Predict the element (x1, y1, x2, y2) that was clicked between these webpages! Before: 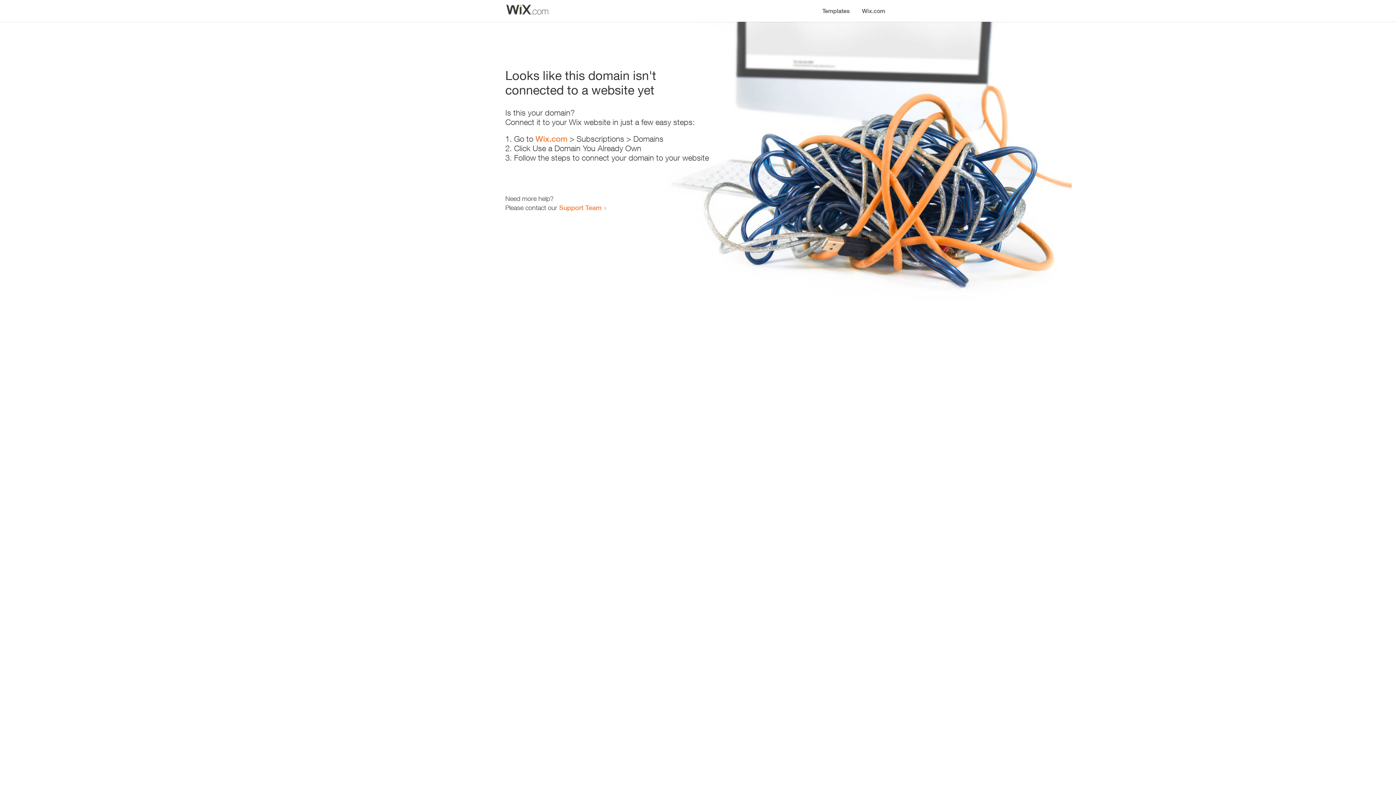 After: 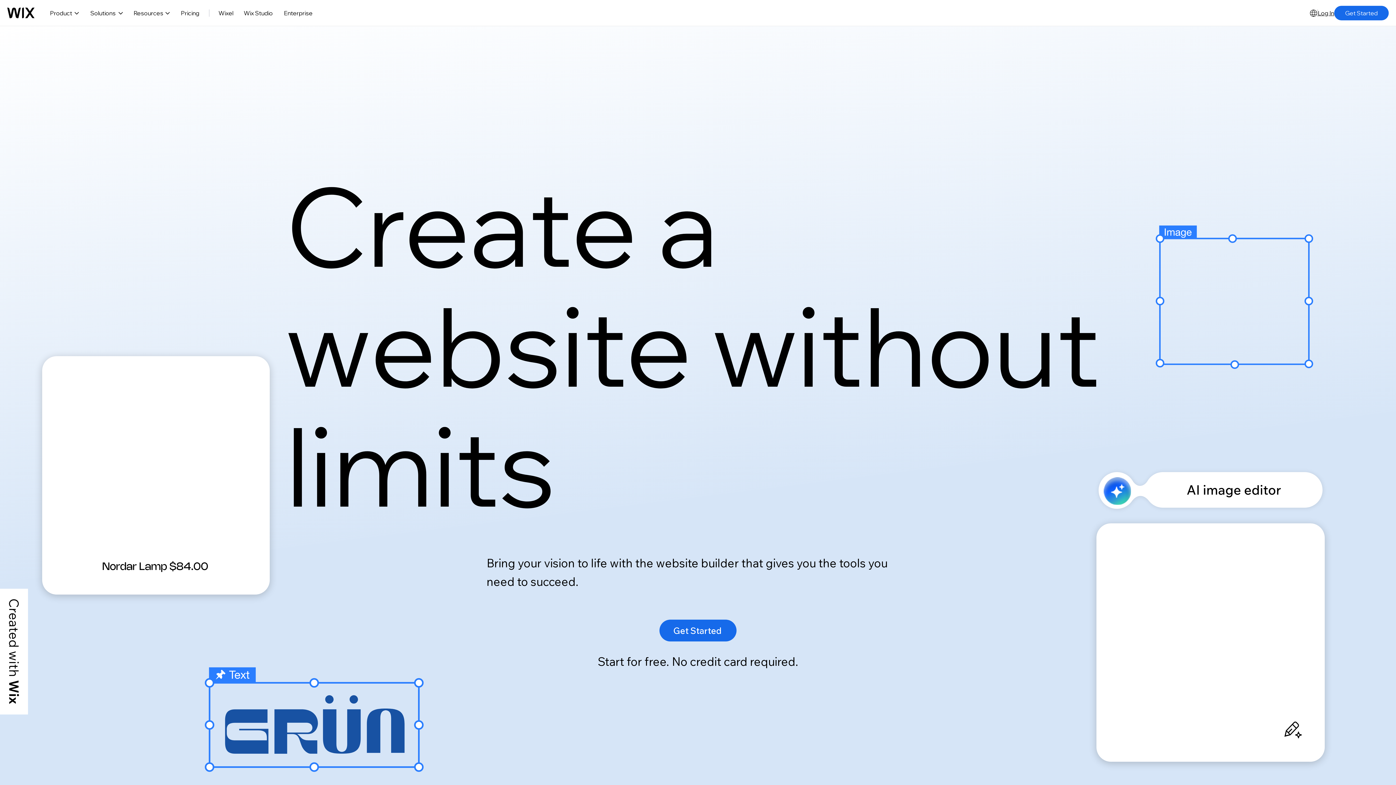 Action: label: Wix.com bbox: (856, 0, 890, 14)